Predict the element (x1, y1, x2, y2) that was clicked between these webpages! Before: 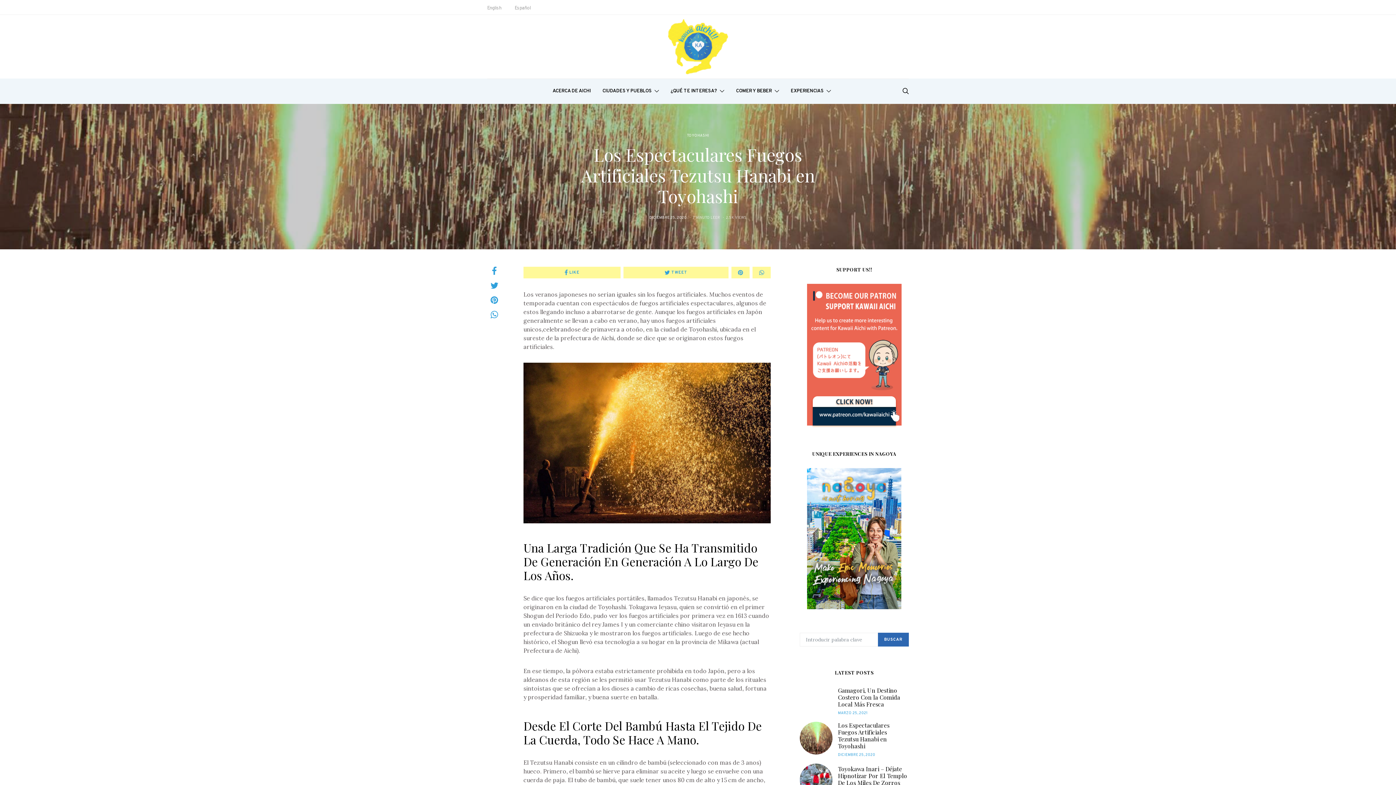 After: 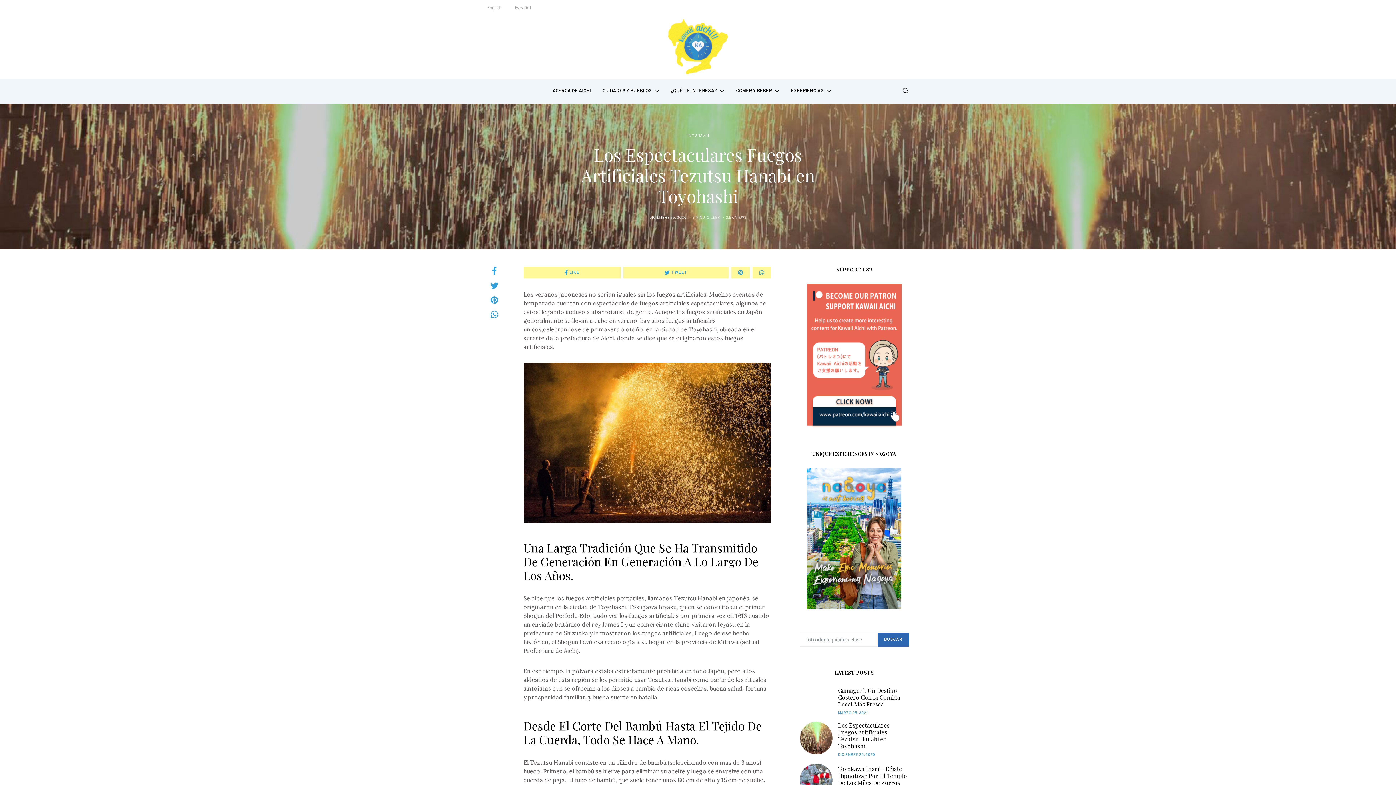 Action: bbox: (838, 721, 889, 750) label: Los Espectaculares Fuegos Artificiales Tezutsu Hanabi en Toyohashi